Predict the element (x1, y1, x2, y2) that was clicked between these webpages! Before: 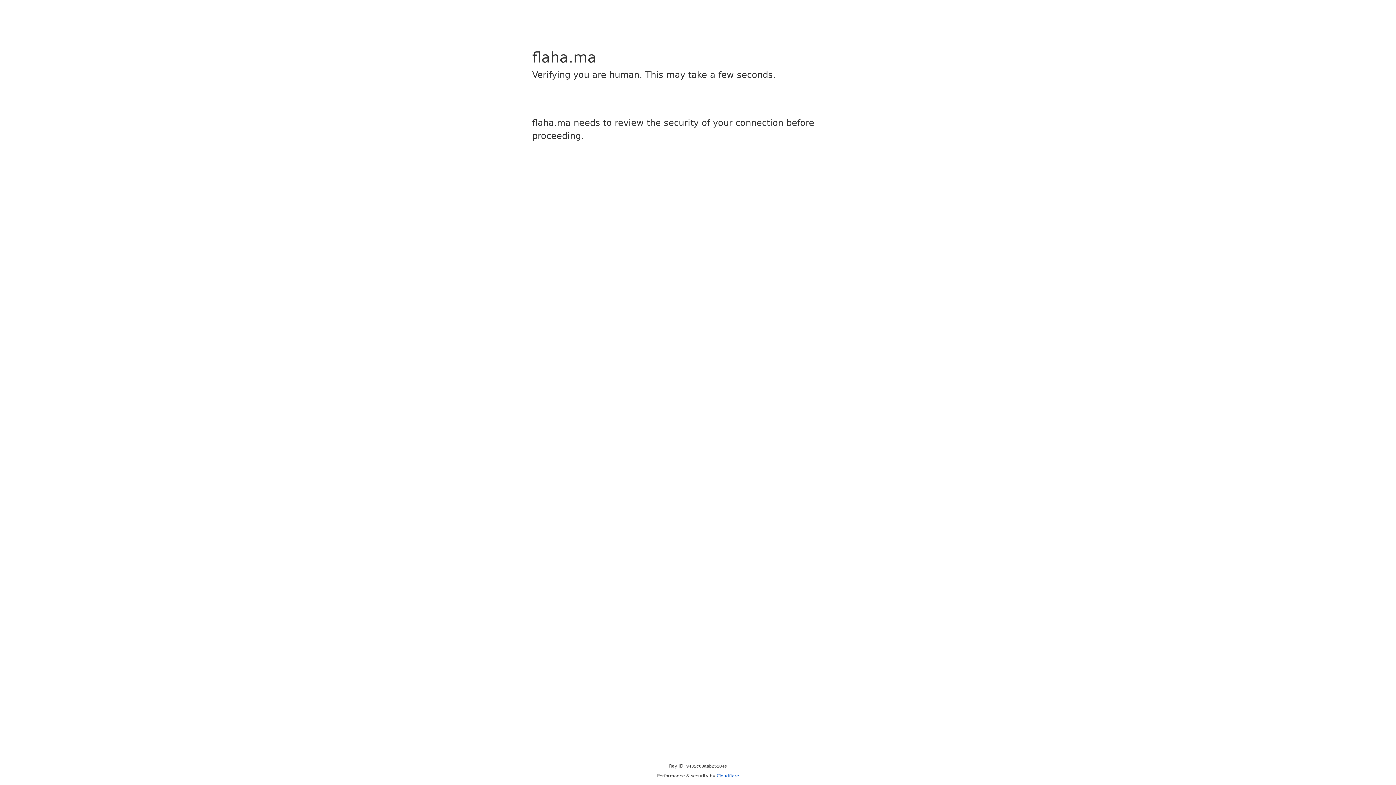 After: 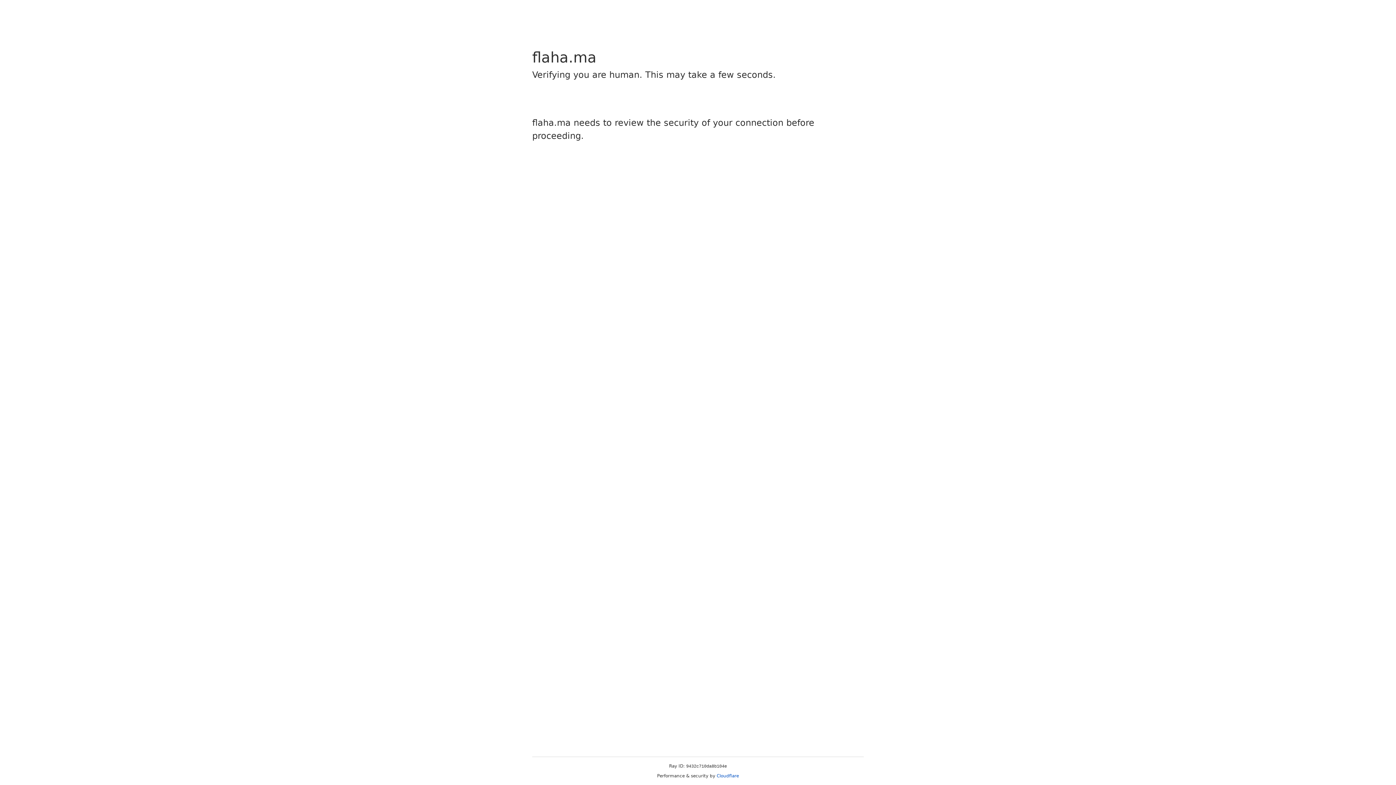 Action: label: Cloudflare bbox: (716, 773, 739, 778)